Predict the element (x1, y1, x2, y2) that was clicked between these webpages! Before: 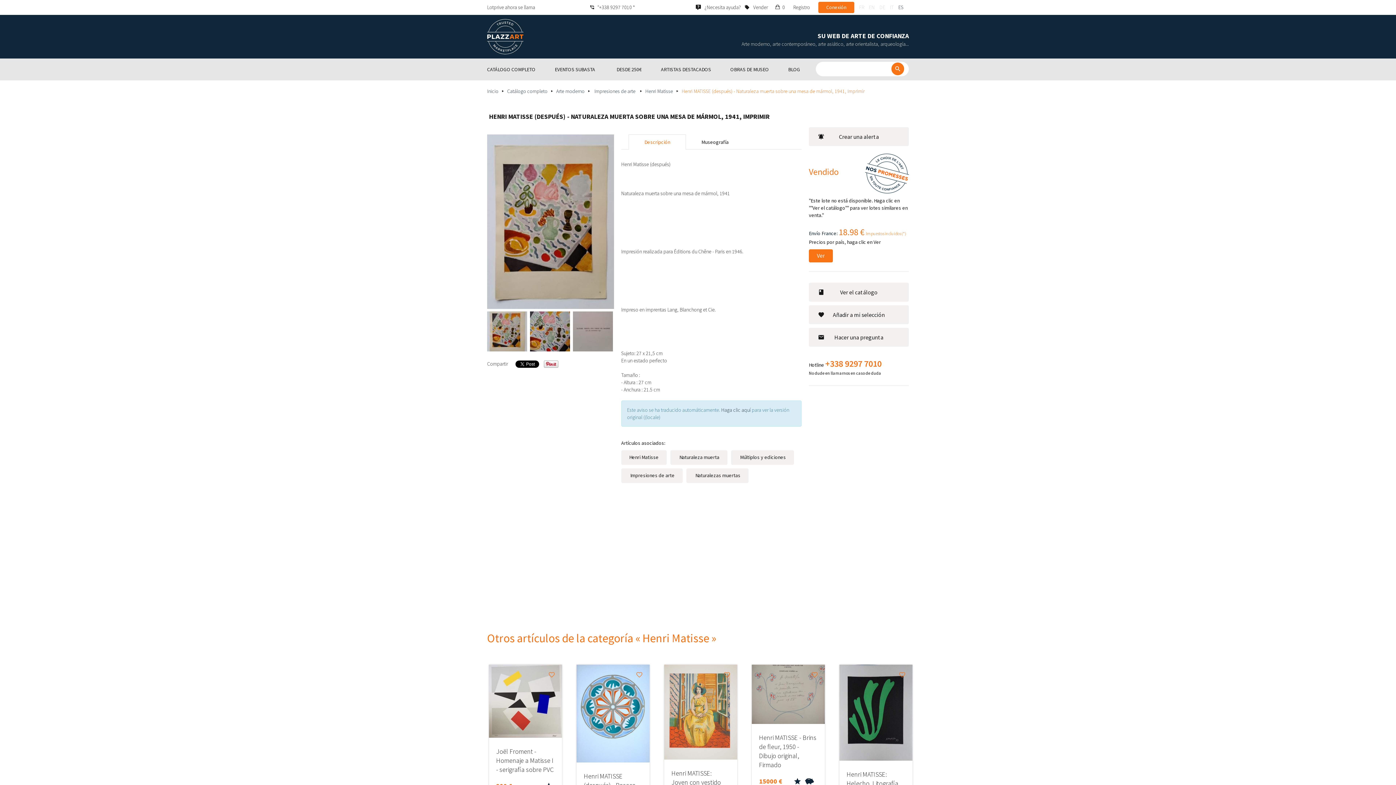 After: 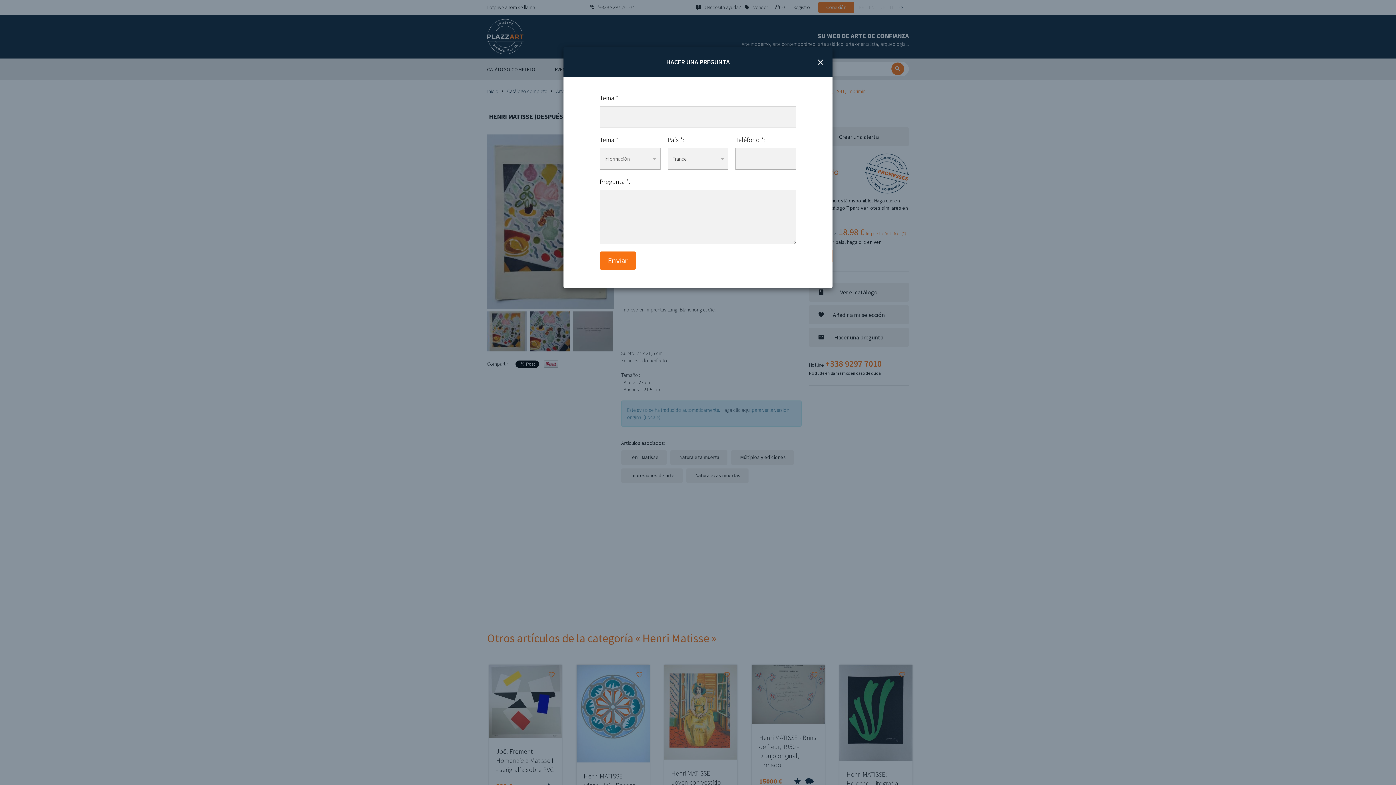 Action: label: Hacer una pregunta bbox: (809, 328, 909, 346)